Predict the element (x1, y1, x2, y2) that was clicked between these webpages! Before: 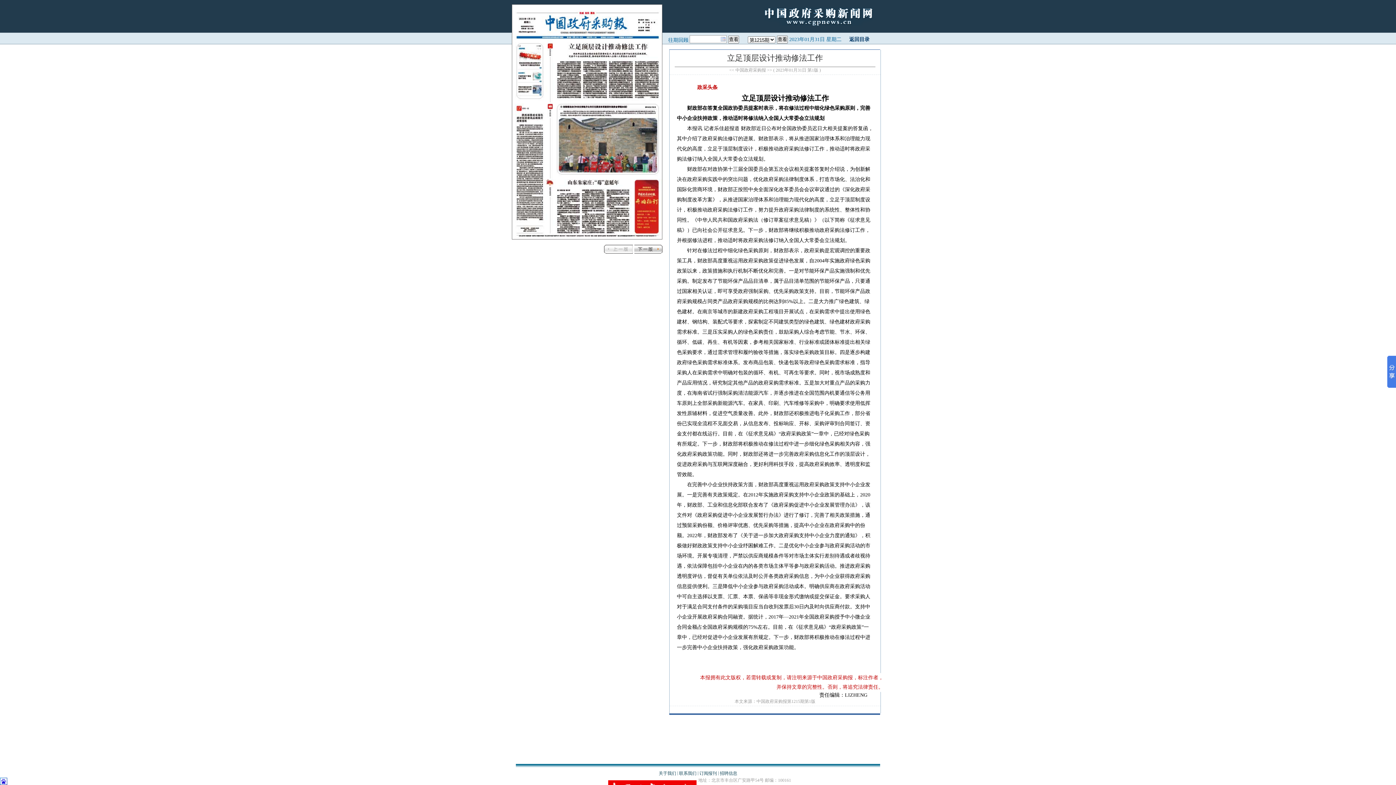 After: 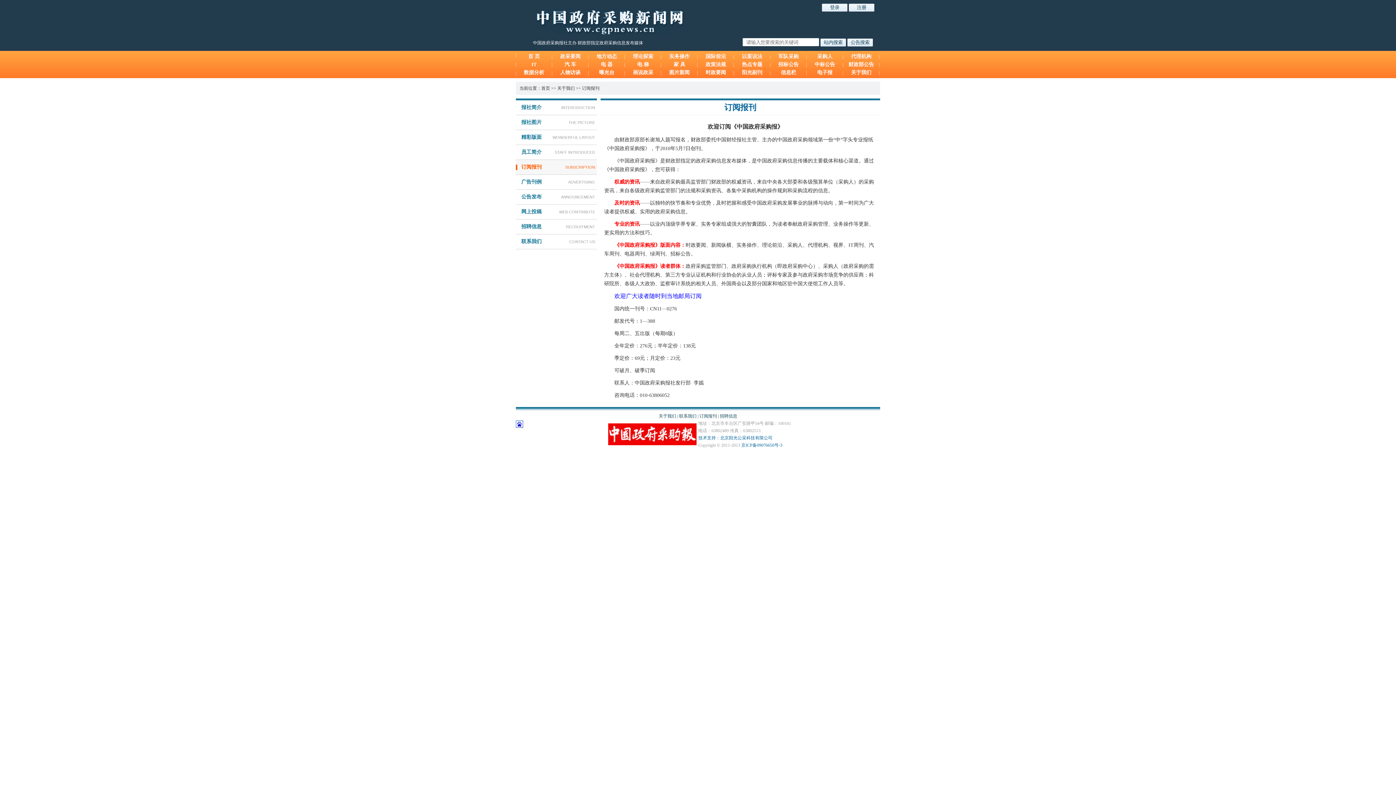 Action: label: 订阅报刊 bbox: (699, 769, 717, 778)